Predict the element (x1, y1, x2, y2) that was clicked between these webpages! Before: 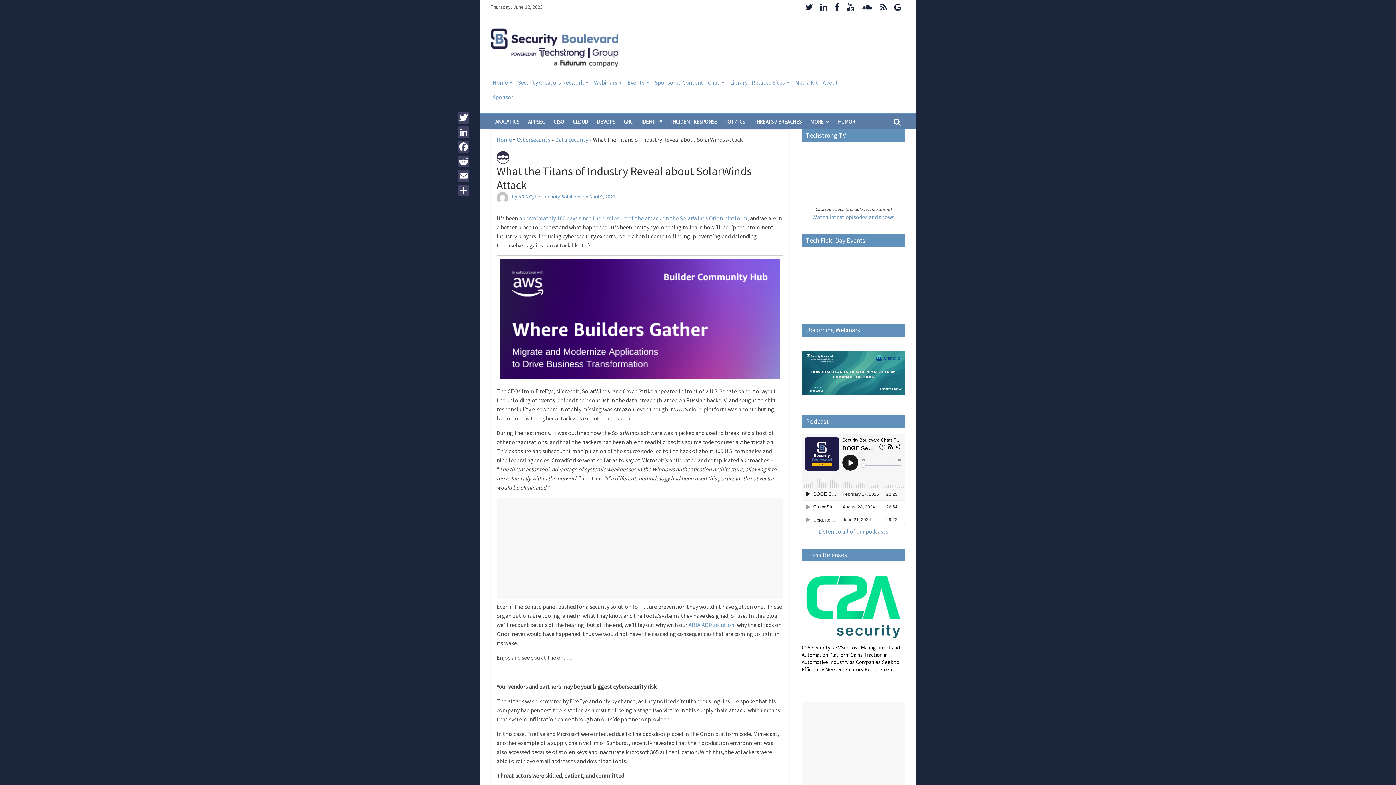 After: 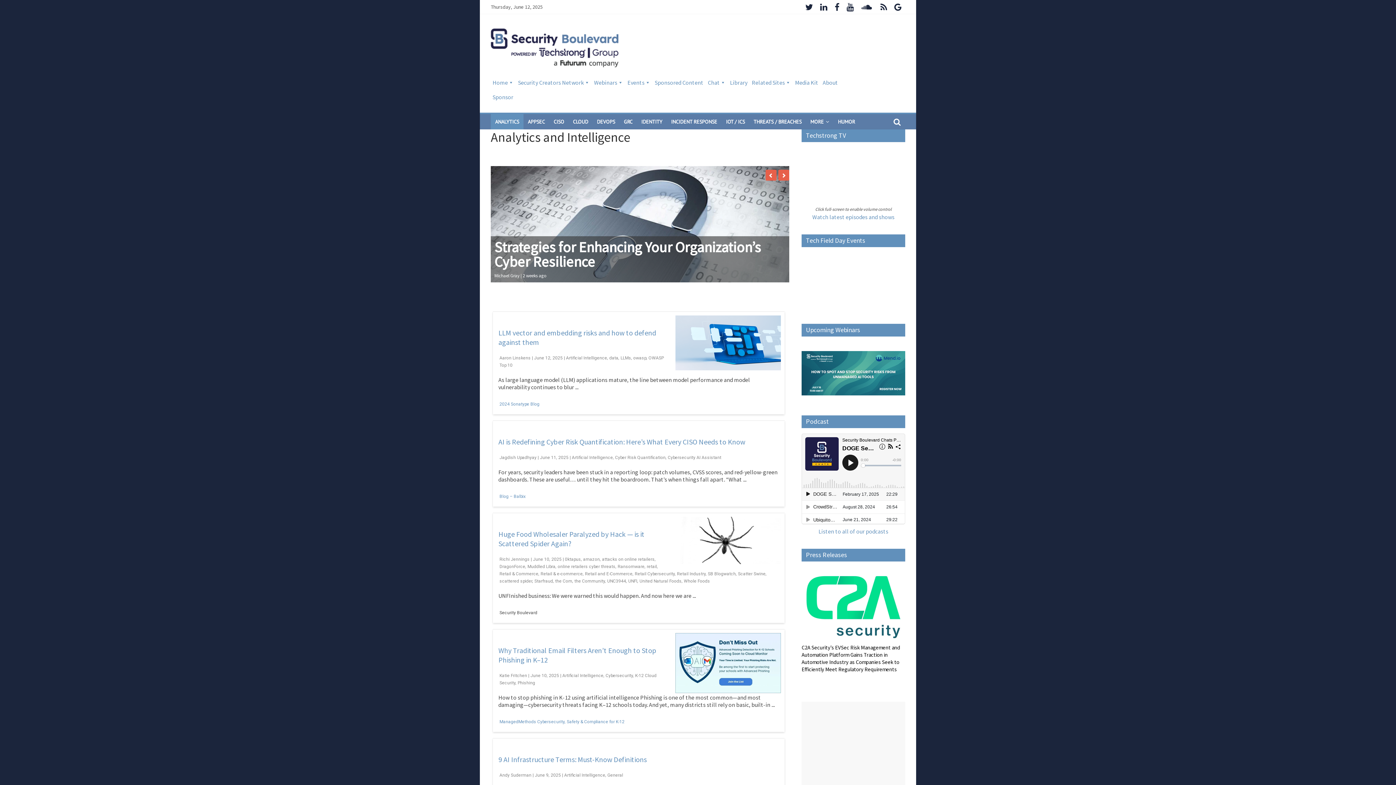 Action: bbox: (490, 114, 523, 129) label: ANALYTICS